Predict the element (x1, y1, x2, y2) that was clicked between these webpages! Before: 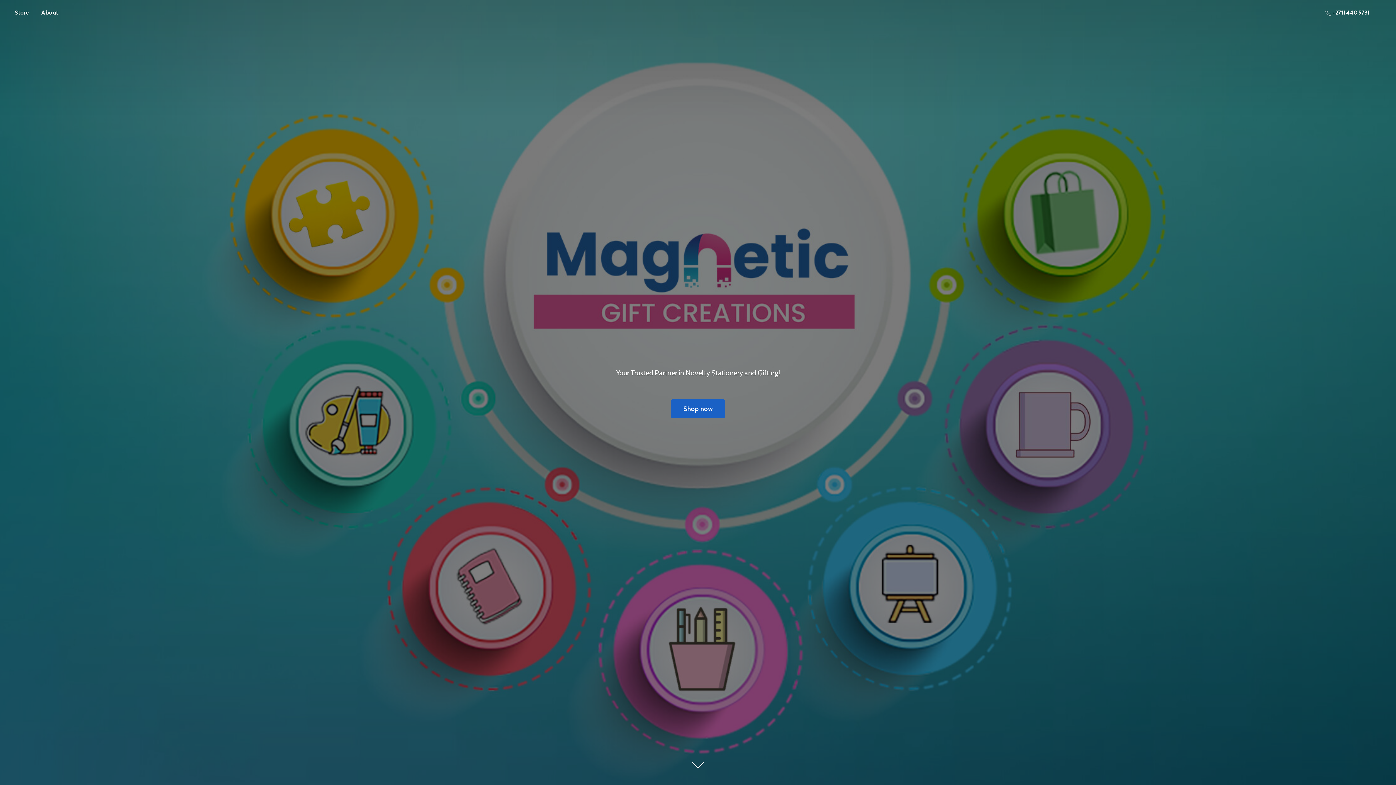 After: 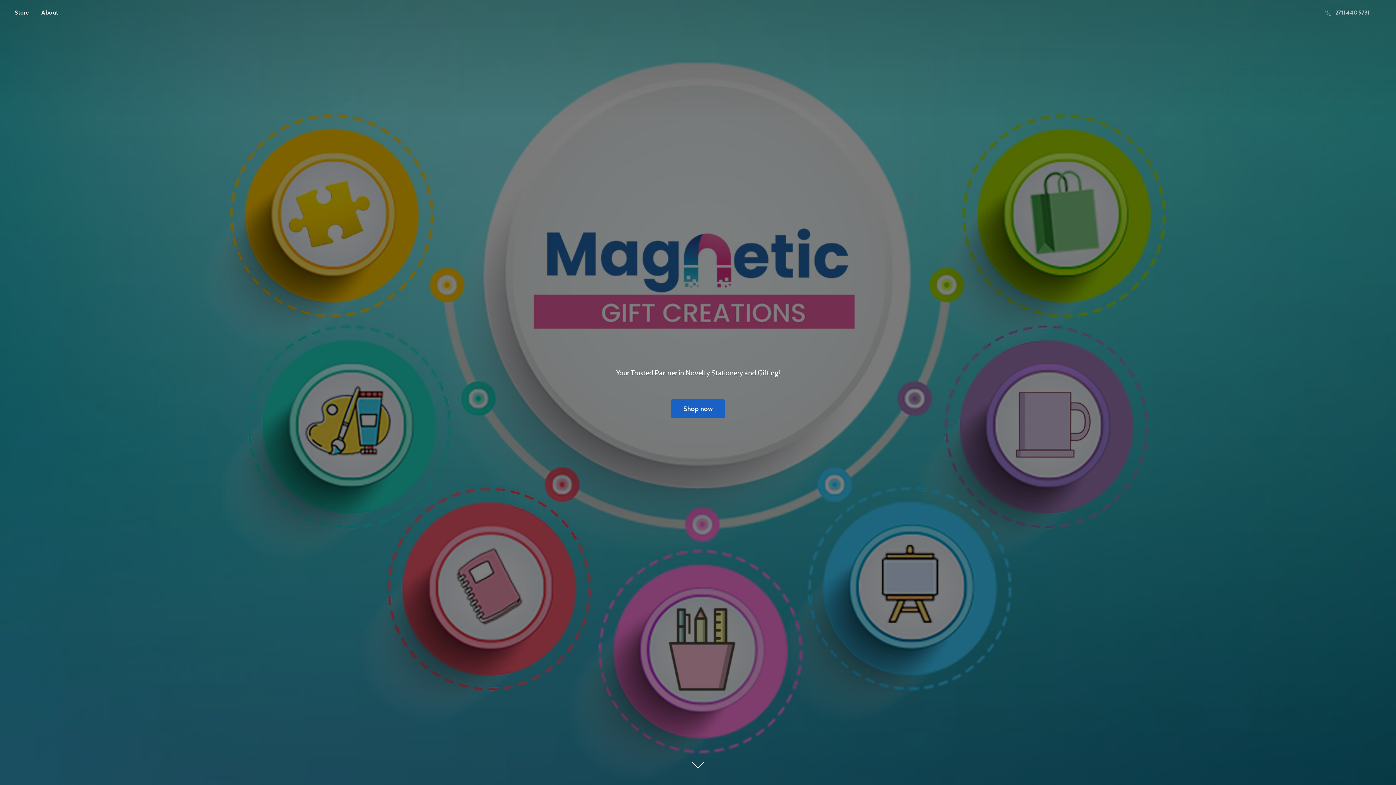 Action: label:  +2711 440 5731 bbox: (1322, 7, 1373, 17)